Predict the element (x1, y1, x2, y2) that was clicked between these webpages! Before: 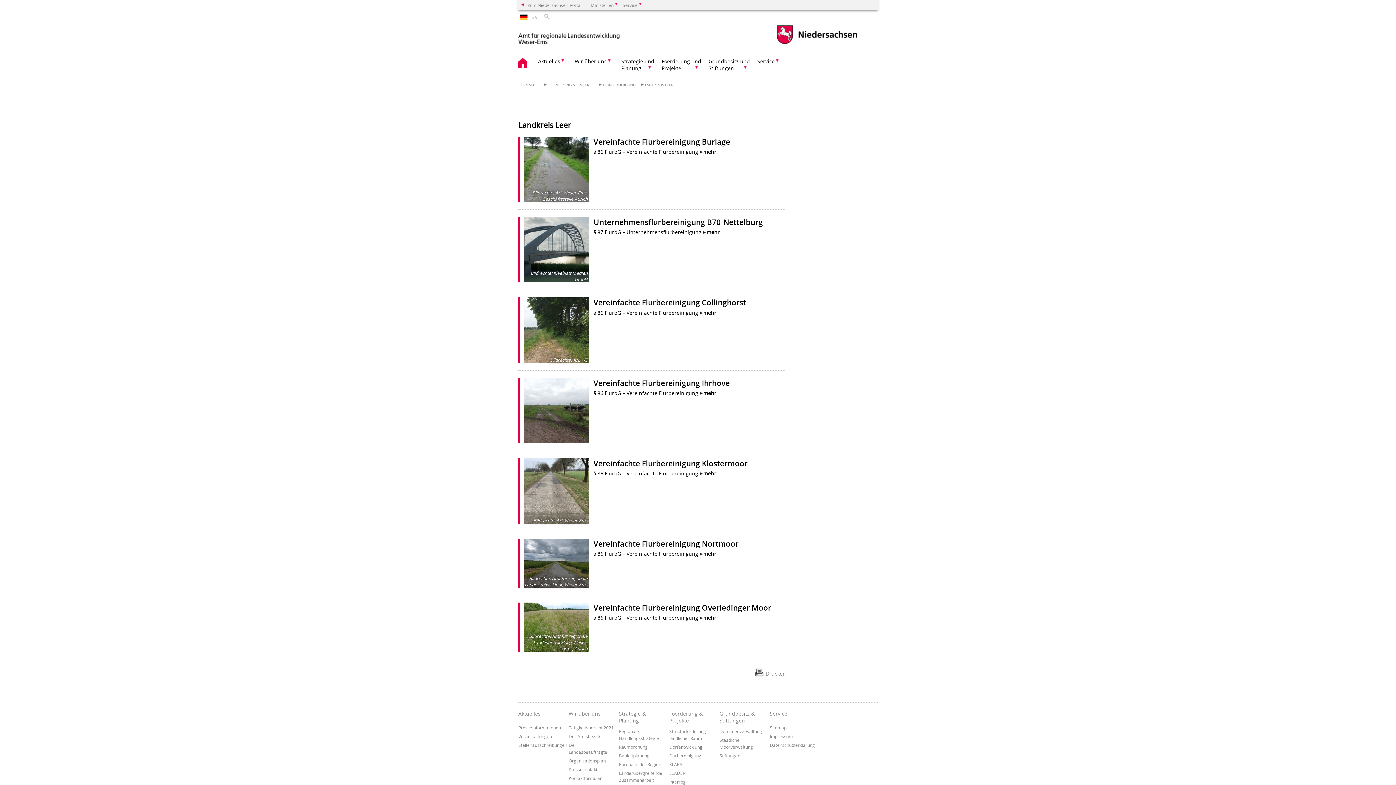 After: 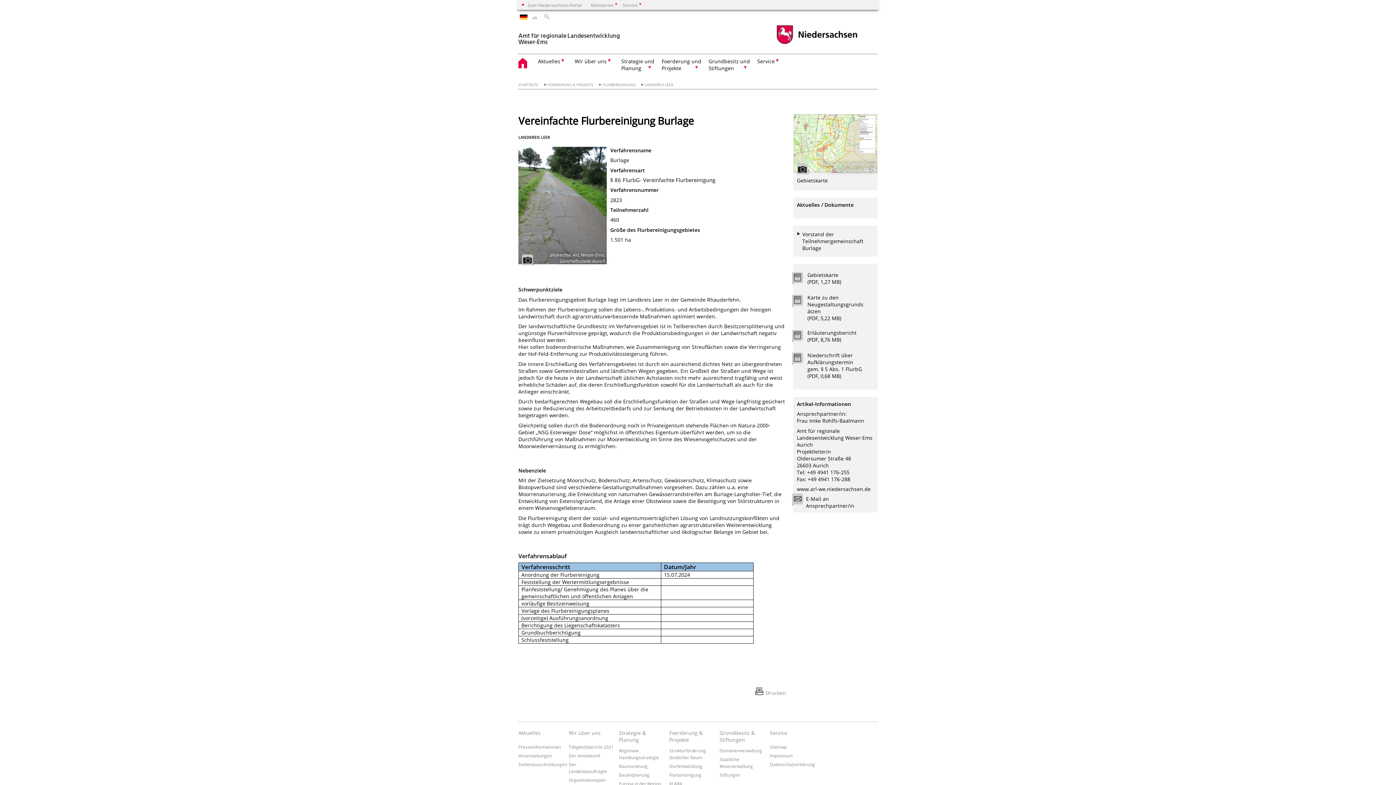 Action: label: mehr bbox: (699, 148, 716, 155)